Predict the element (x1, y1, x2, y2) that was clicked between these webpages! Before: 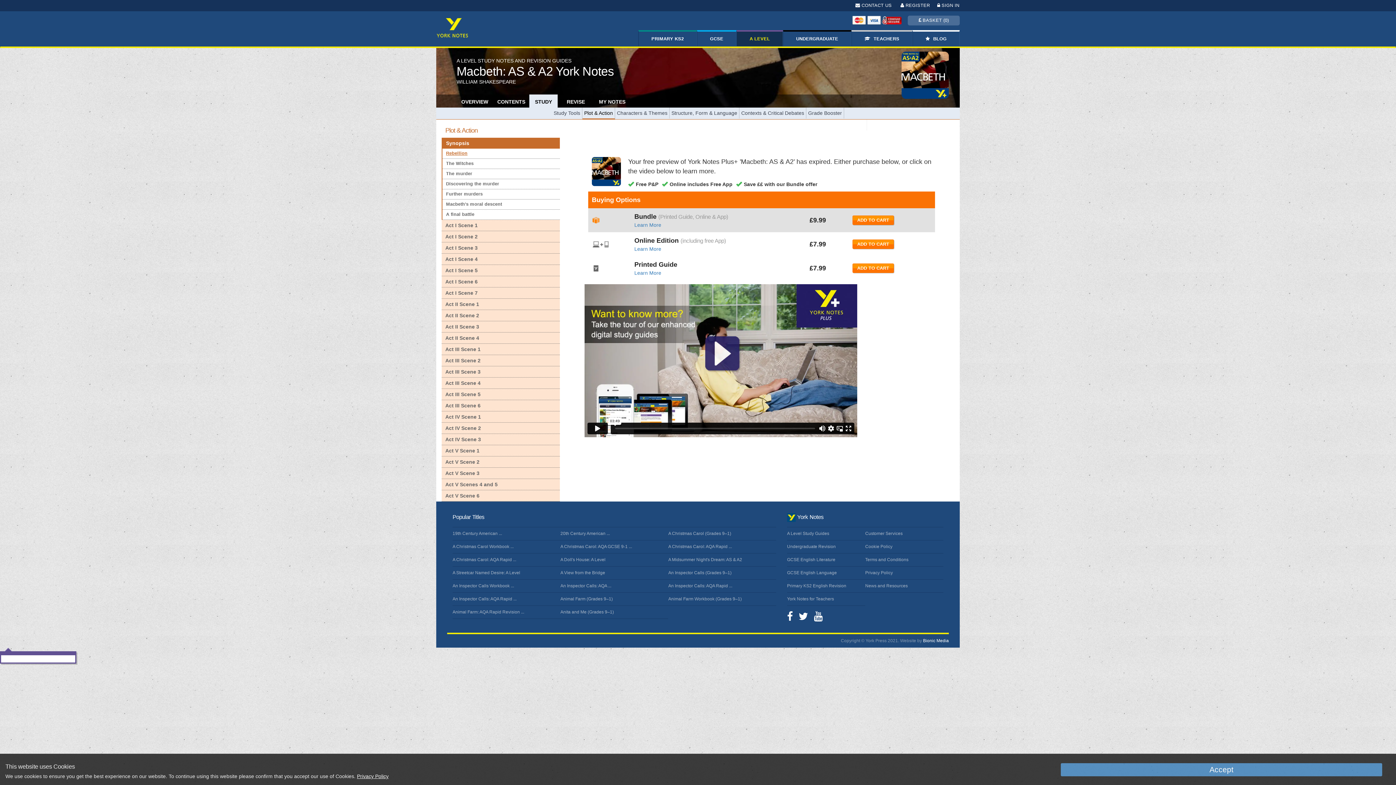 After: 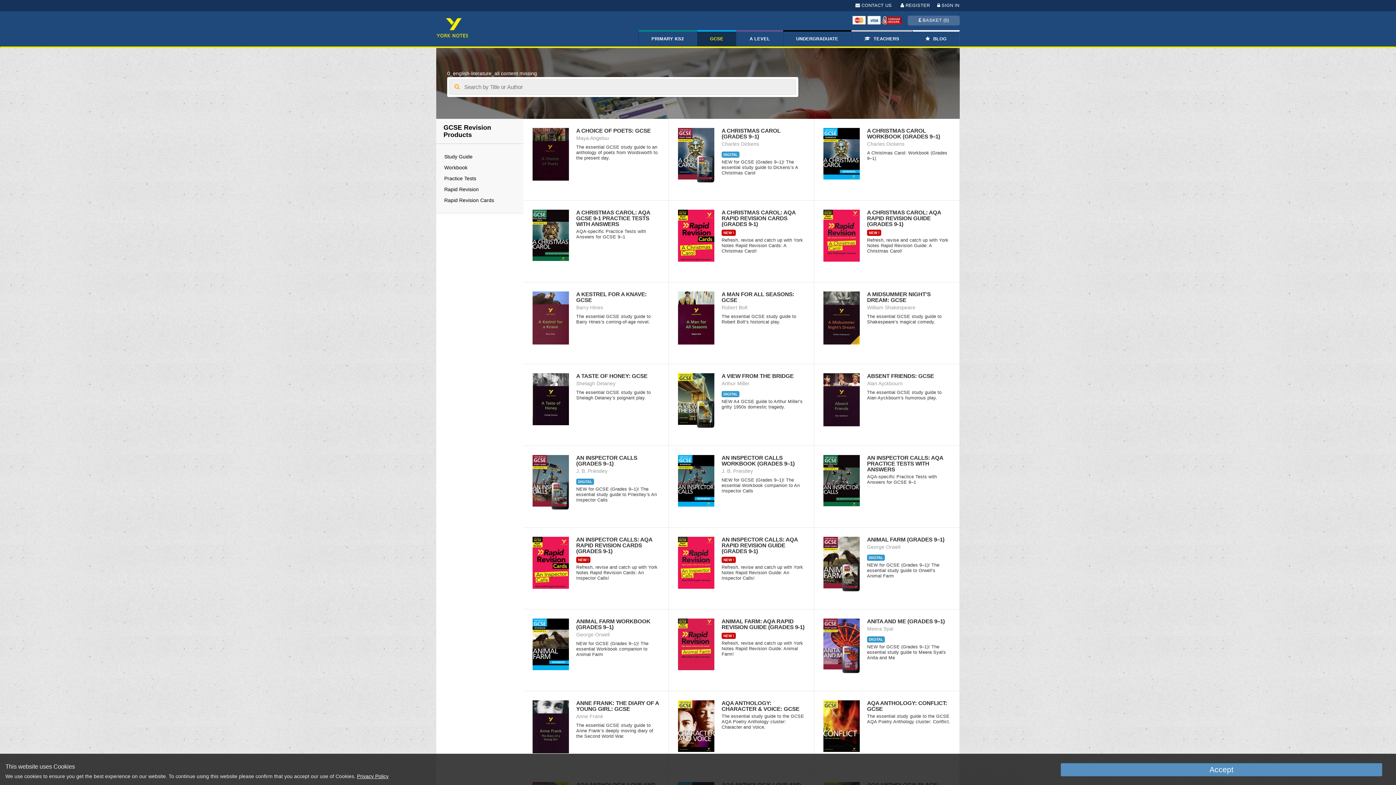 Action: label: GCSE English Literature bbox: (787, 557, 835, 562)